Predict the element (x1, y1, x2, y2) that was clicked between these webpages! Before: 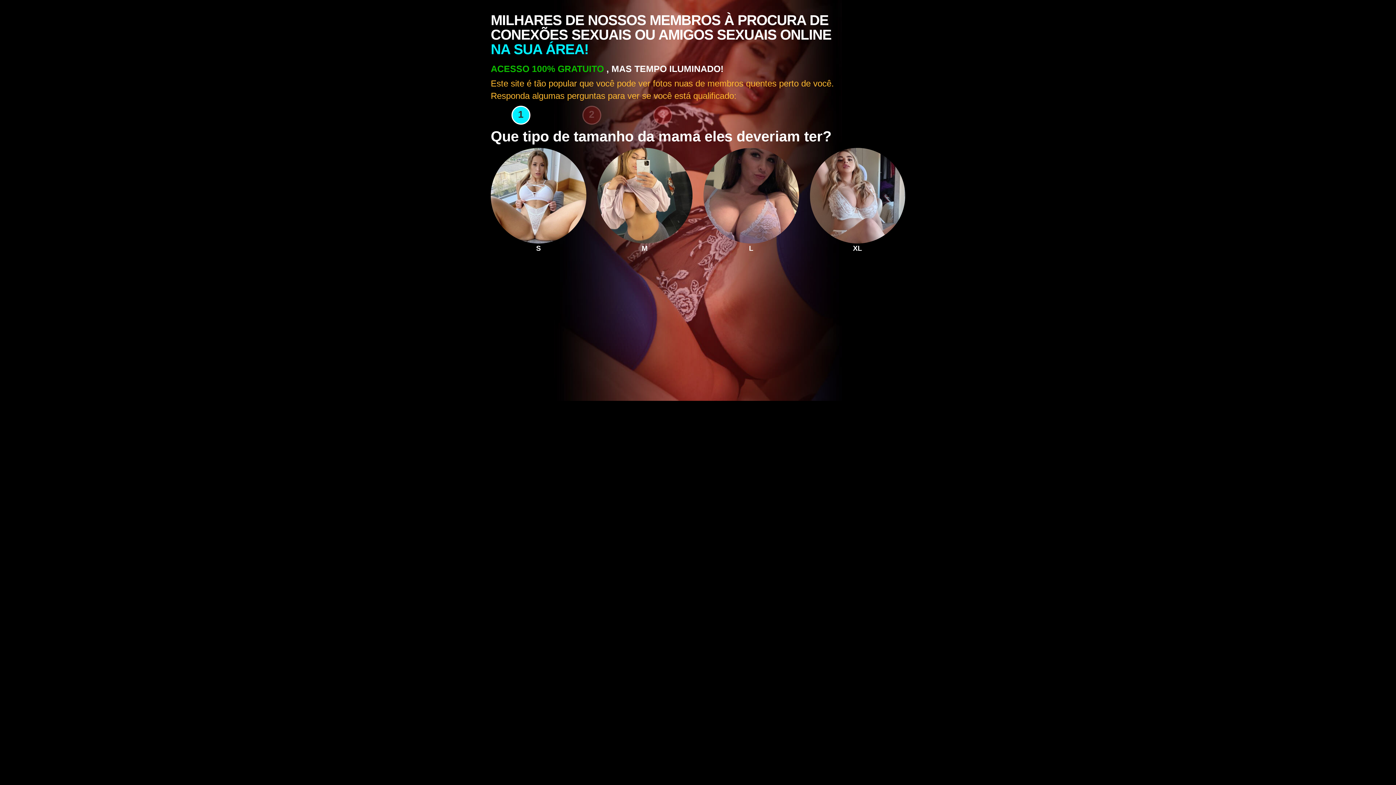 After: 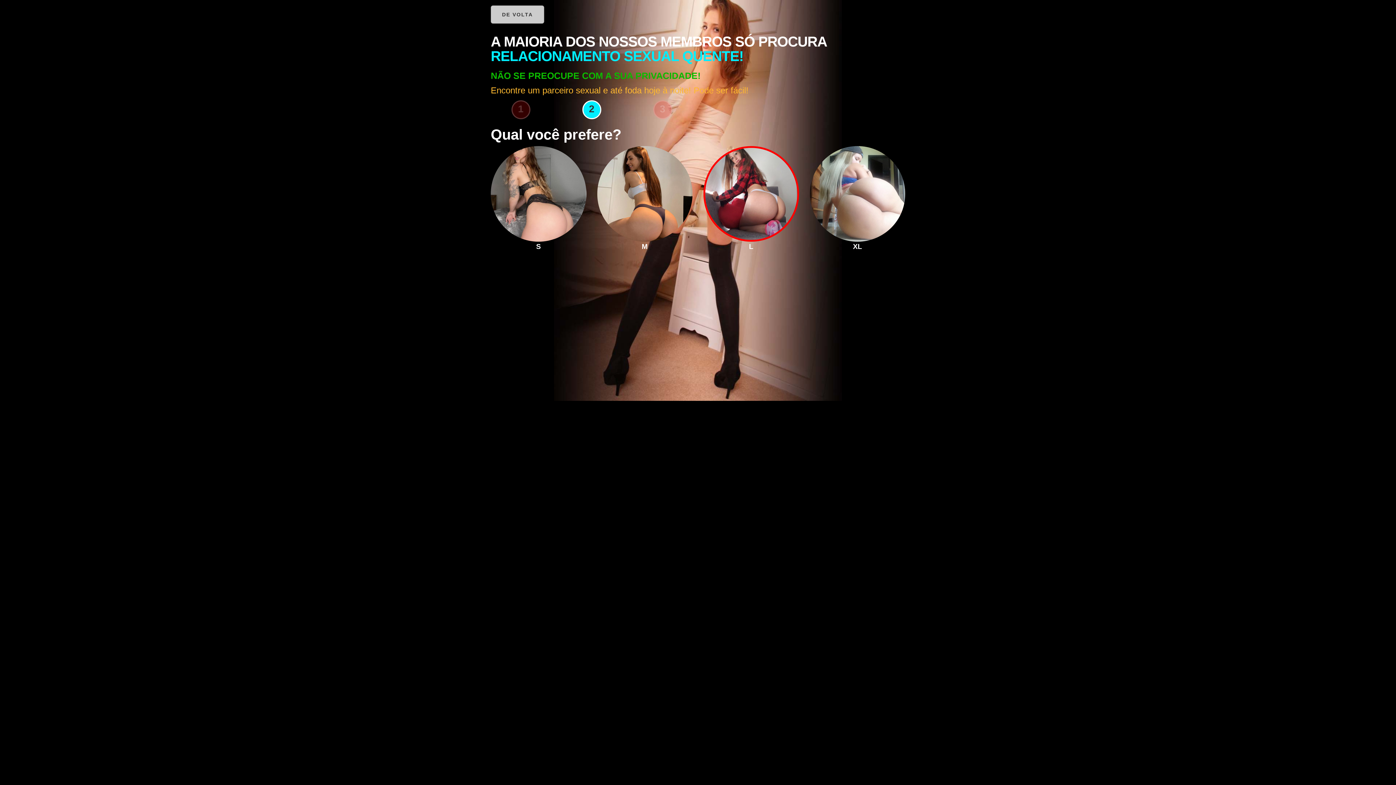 Action: bbox: (703, 148, 799, 243)